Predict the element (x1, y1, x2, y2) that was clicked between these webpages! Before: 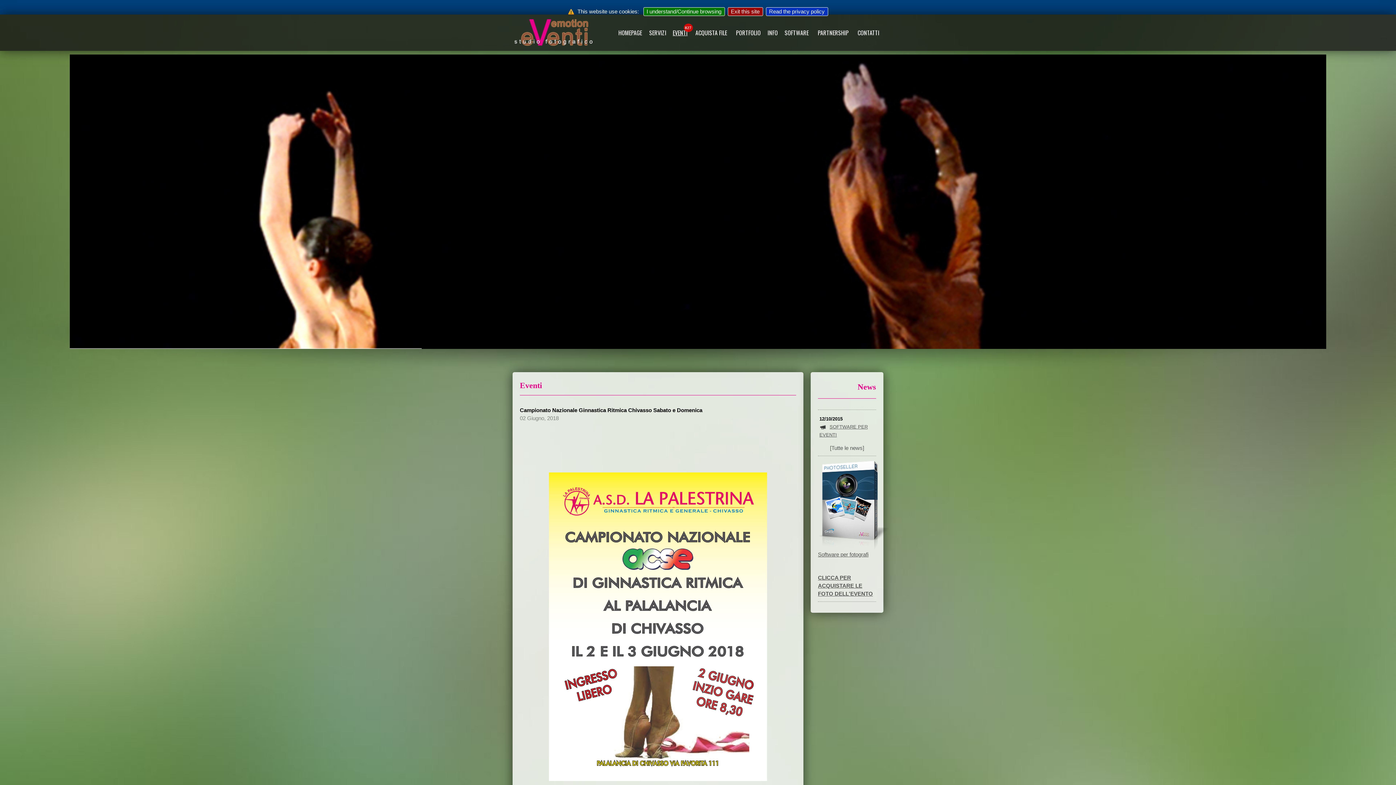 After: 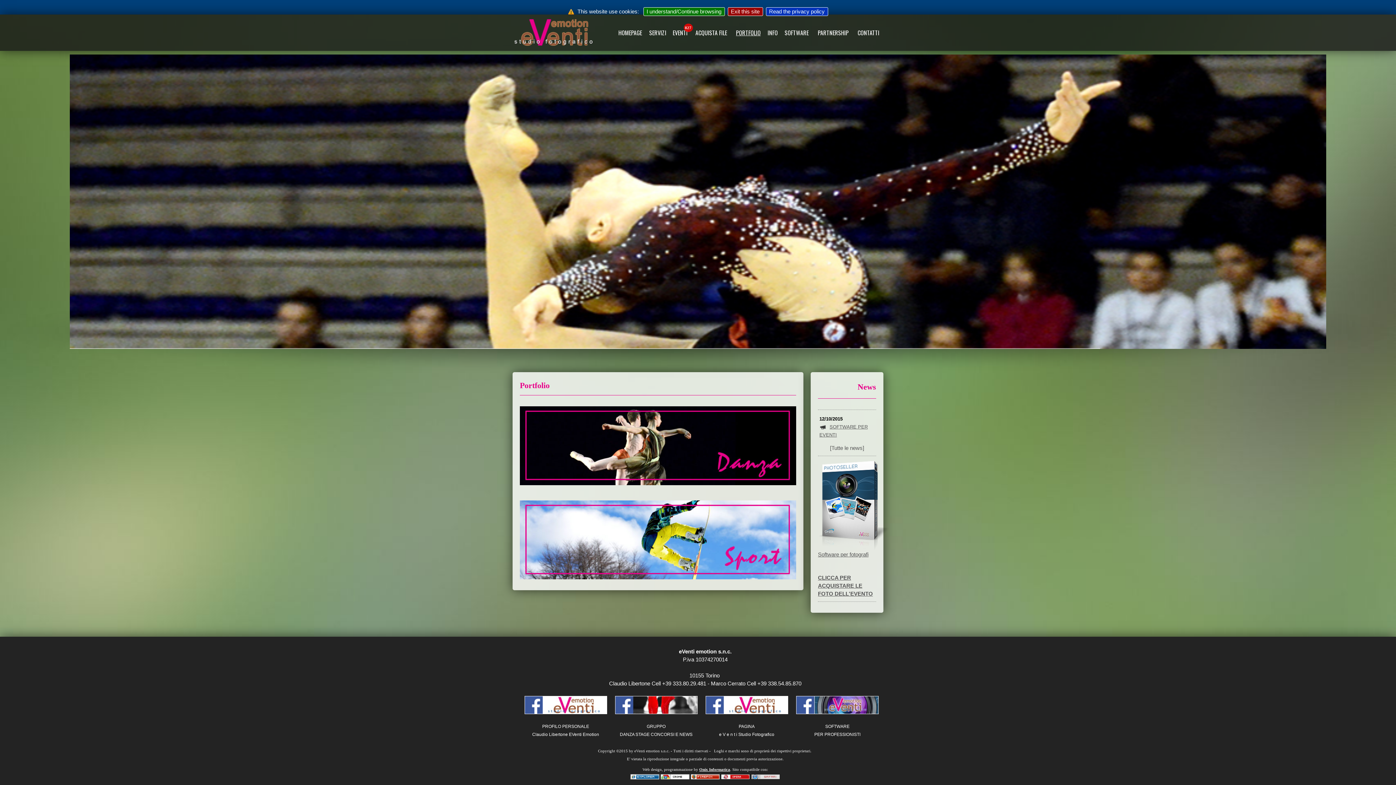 Action: bbox: (734, 24, 762, 41) label: PORTFOLIO